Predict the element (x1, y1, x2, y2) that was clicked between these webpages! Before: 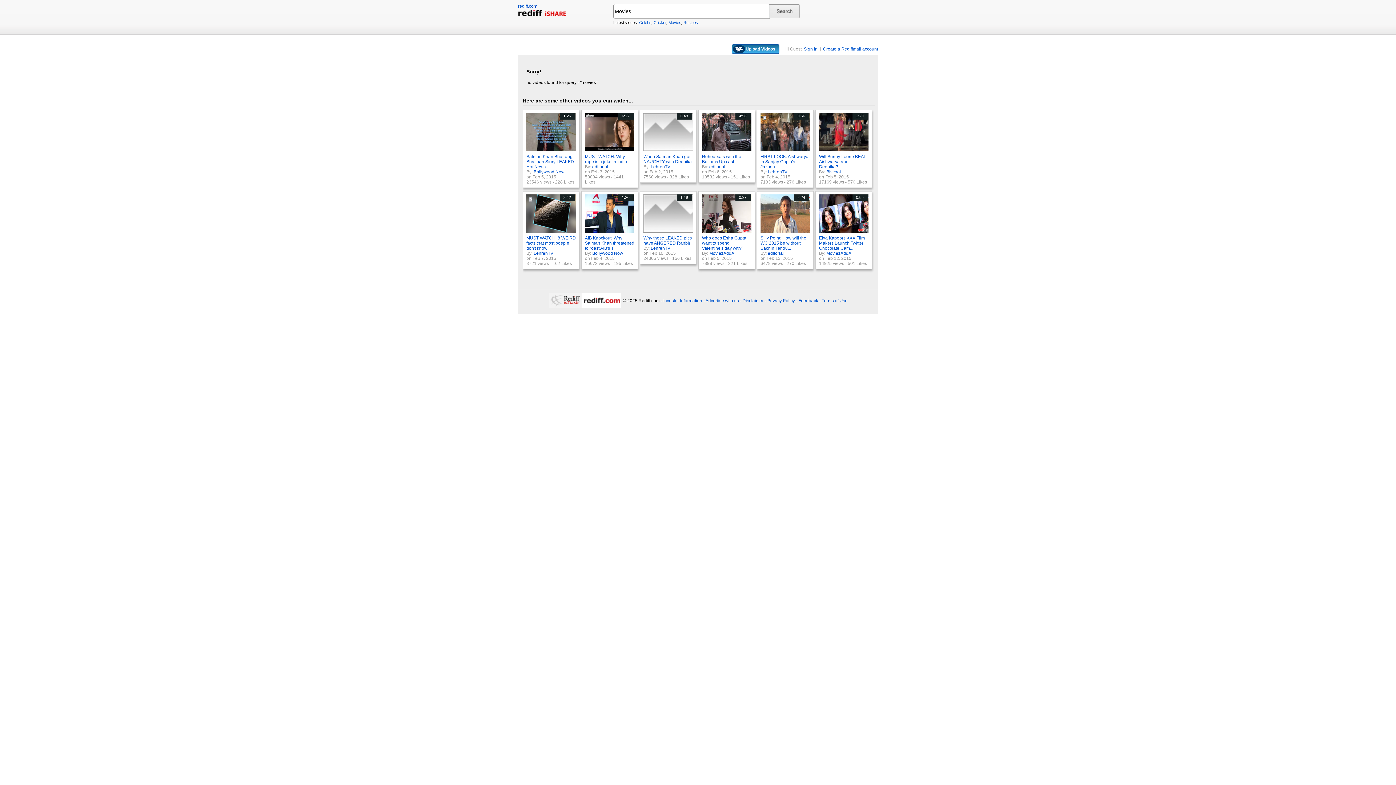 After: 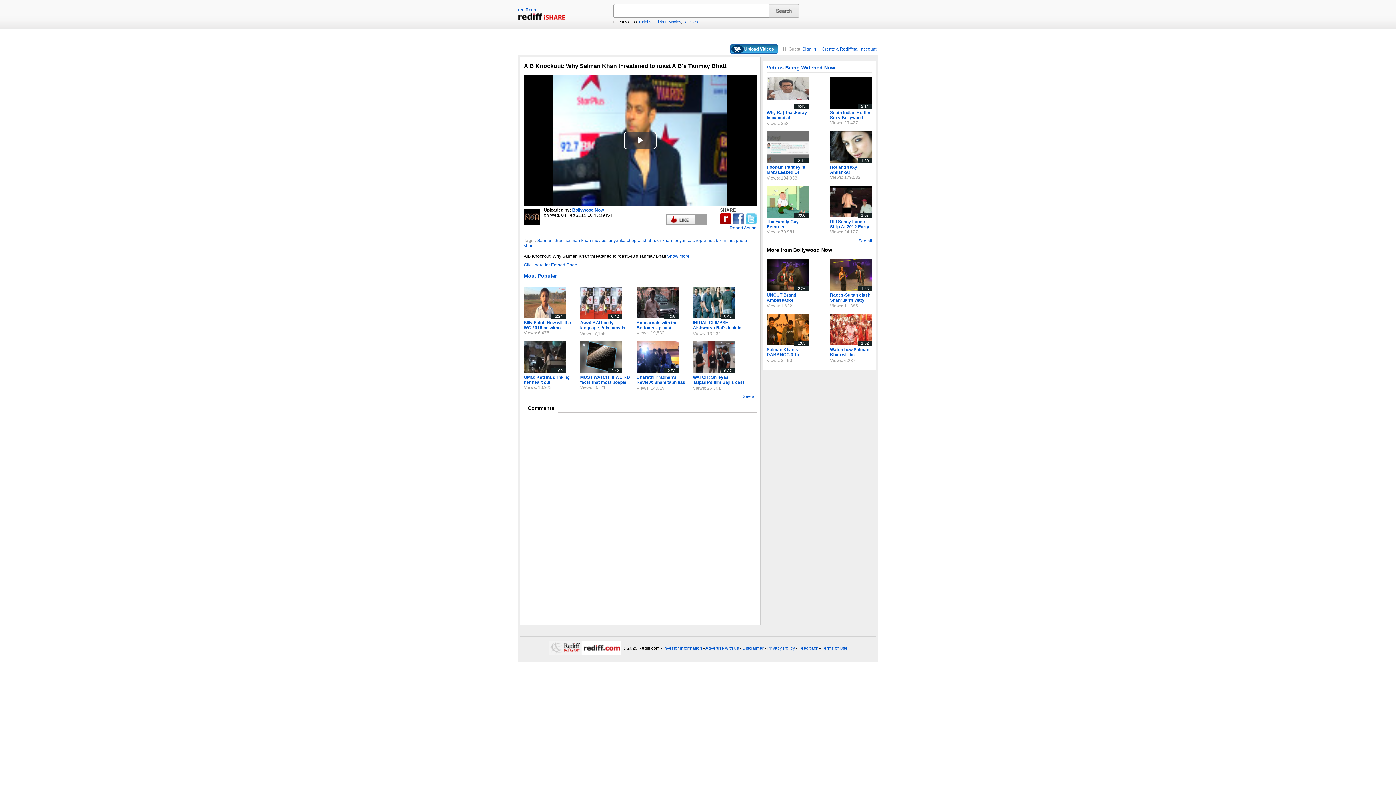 Action: label: AIB Knockout: Why Salman Khan threatened to roast AIB's T... bbox: (585, 235, 634, 250)